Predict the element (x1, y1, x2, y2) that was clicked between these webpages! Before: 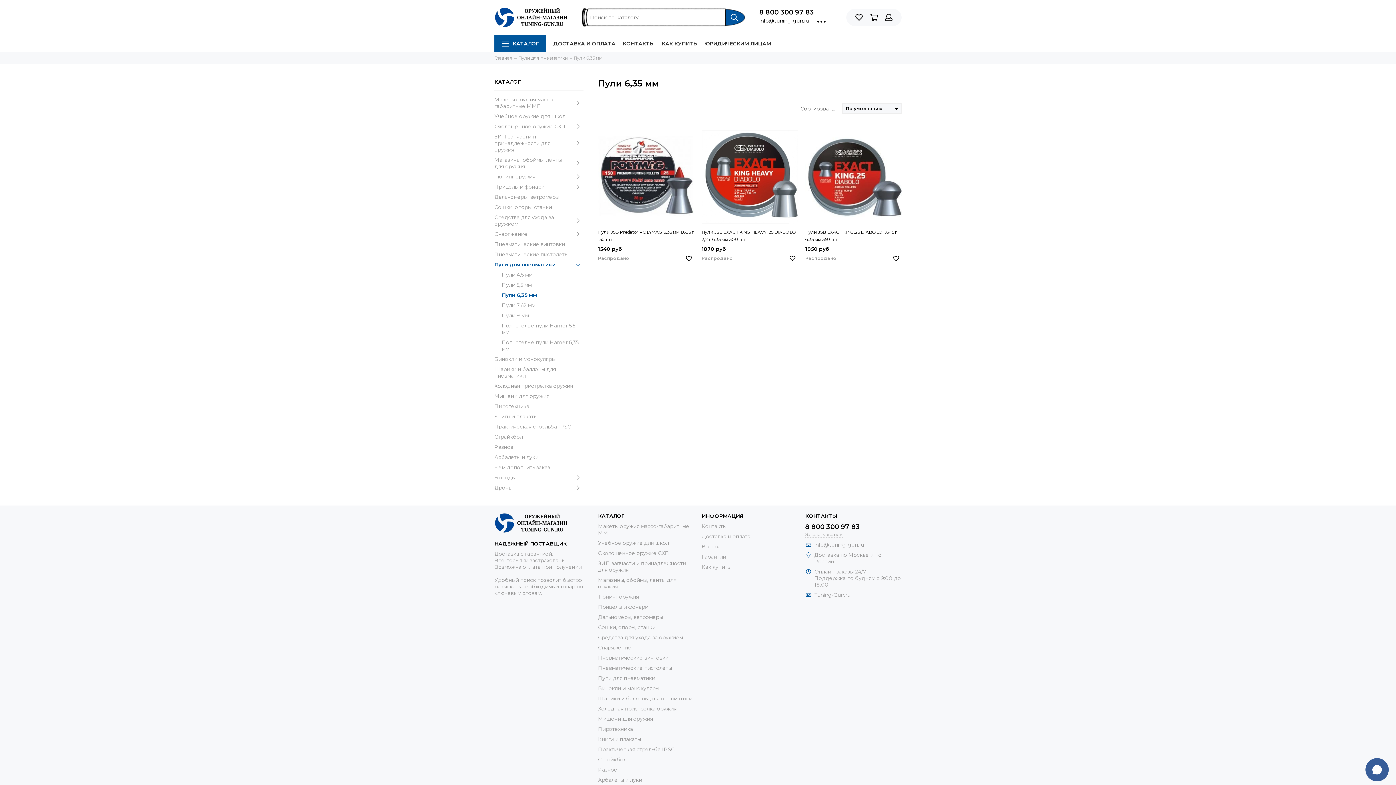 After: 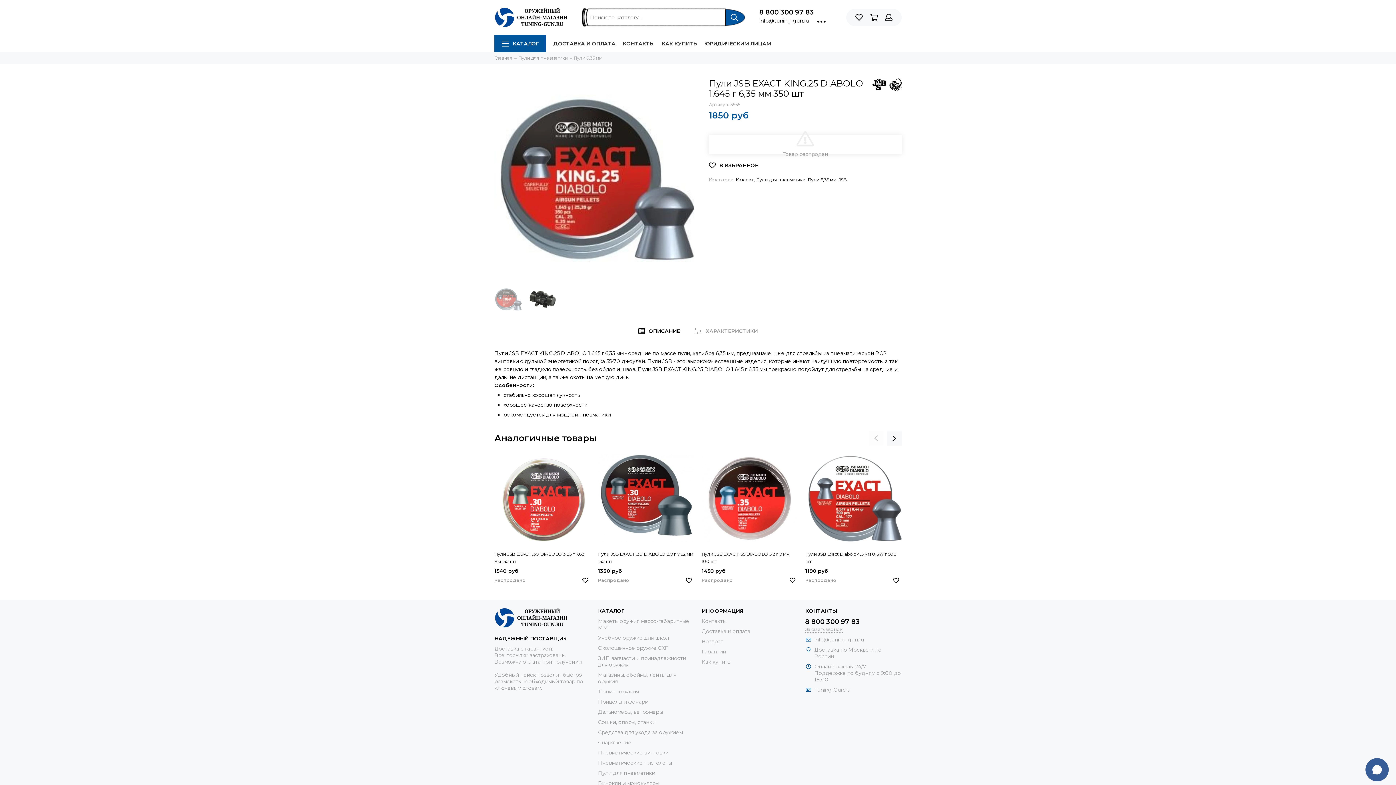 Action: bbox: (805, 128, 901, 225)